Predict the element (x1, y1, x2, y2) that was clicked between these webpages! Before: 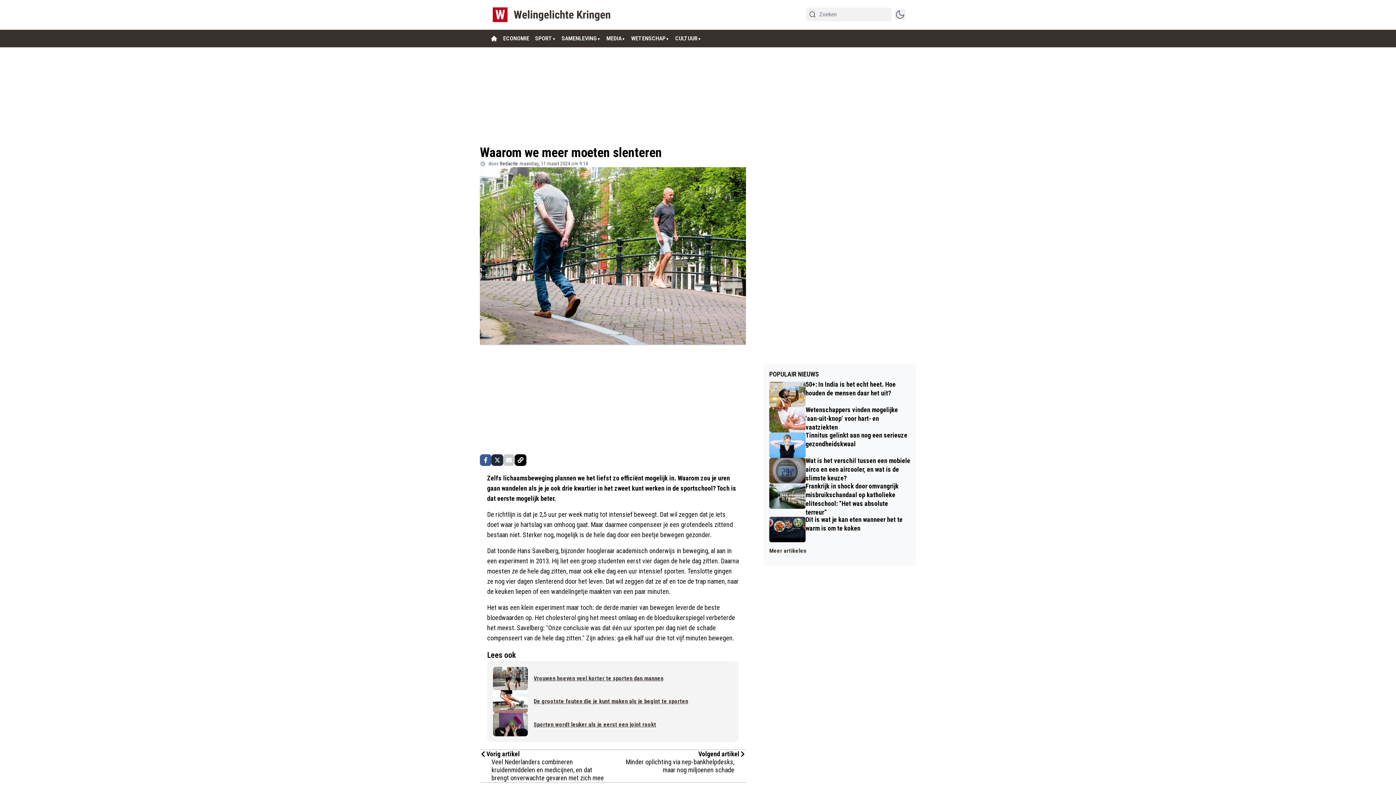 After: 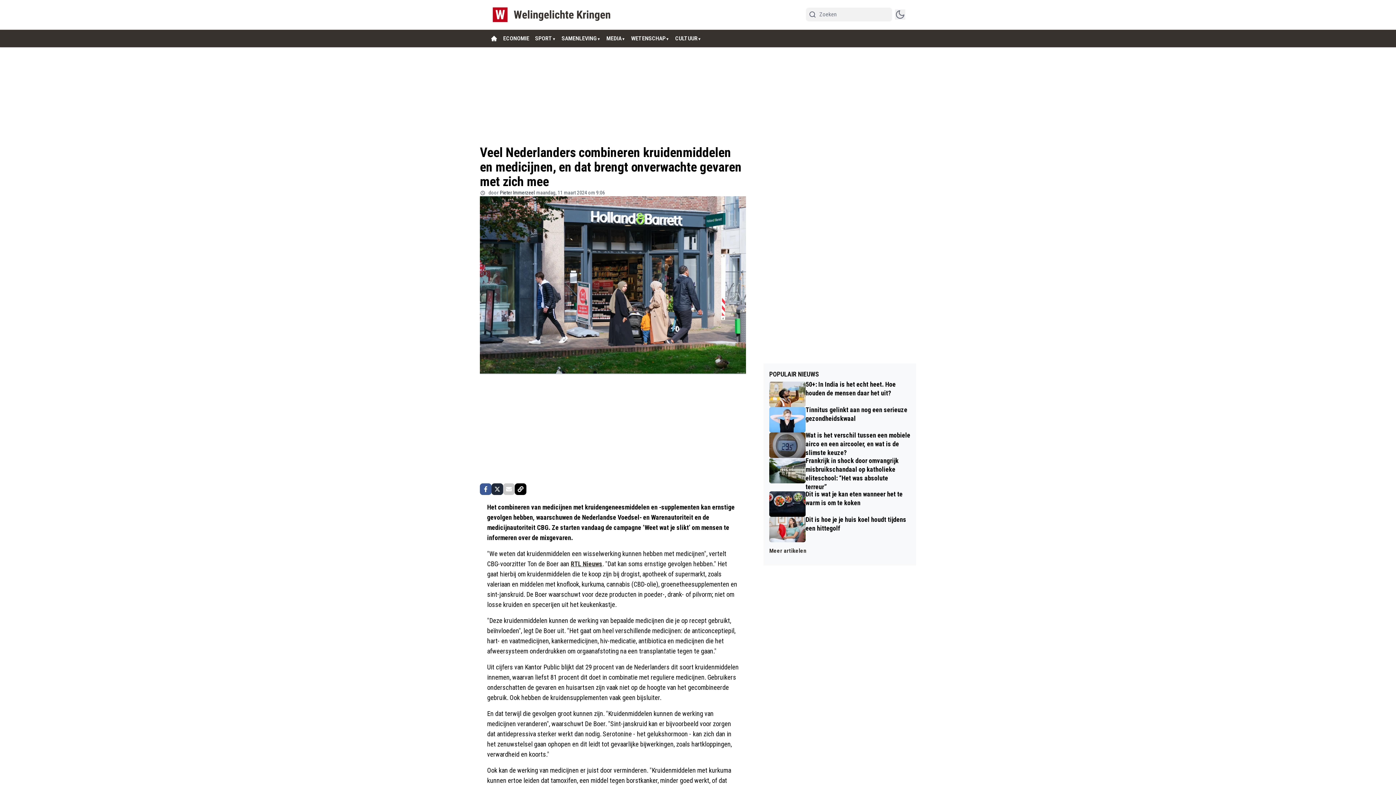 Action: bbox: (480, 758, 608, 782) label: Veel Nederlanders combineren kruidenmiddelen en medicijnen, en dat brengt onverwachte gevaren met zich mee